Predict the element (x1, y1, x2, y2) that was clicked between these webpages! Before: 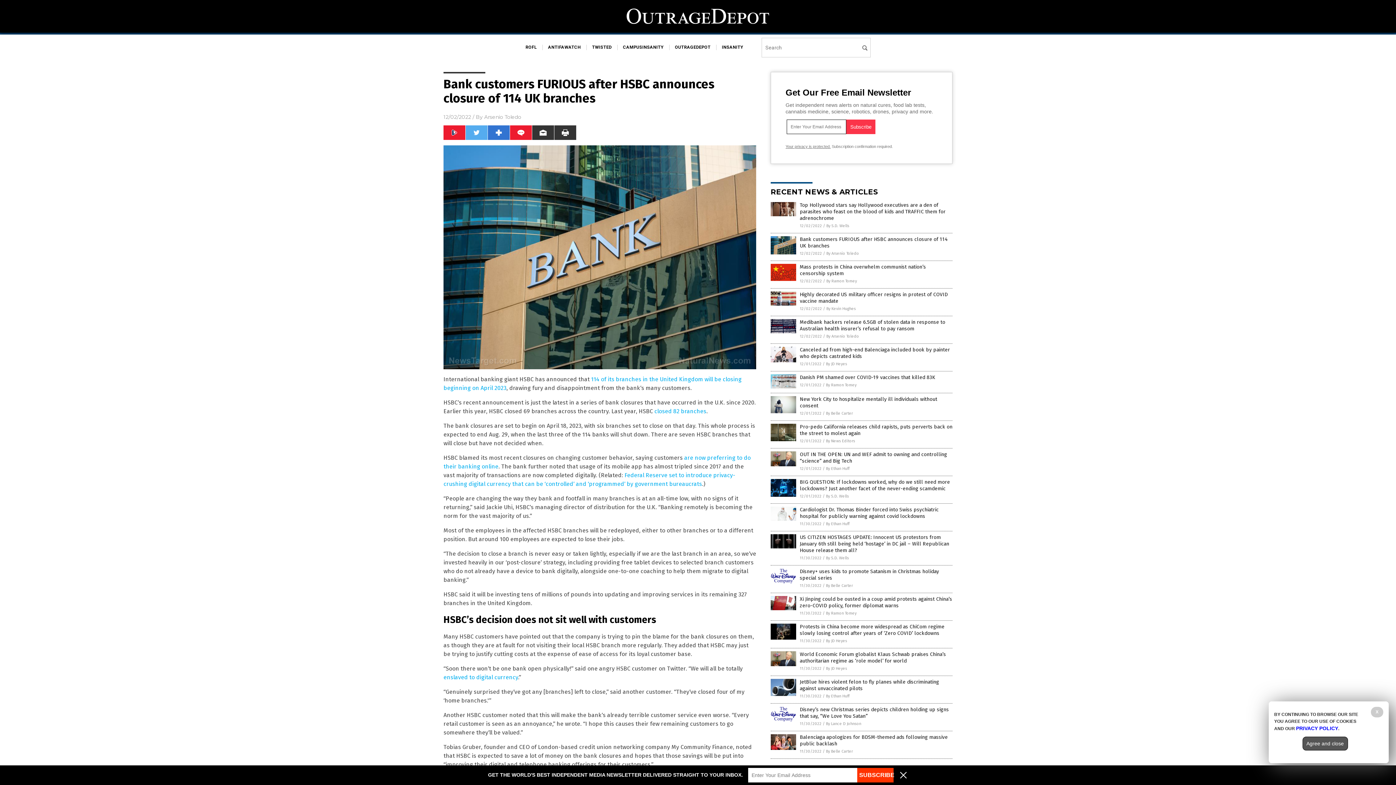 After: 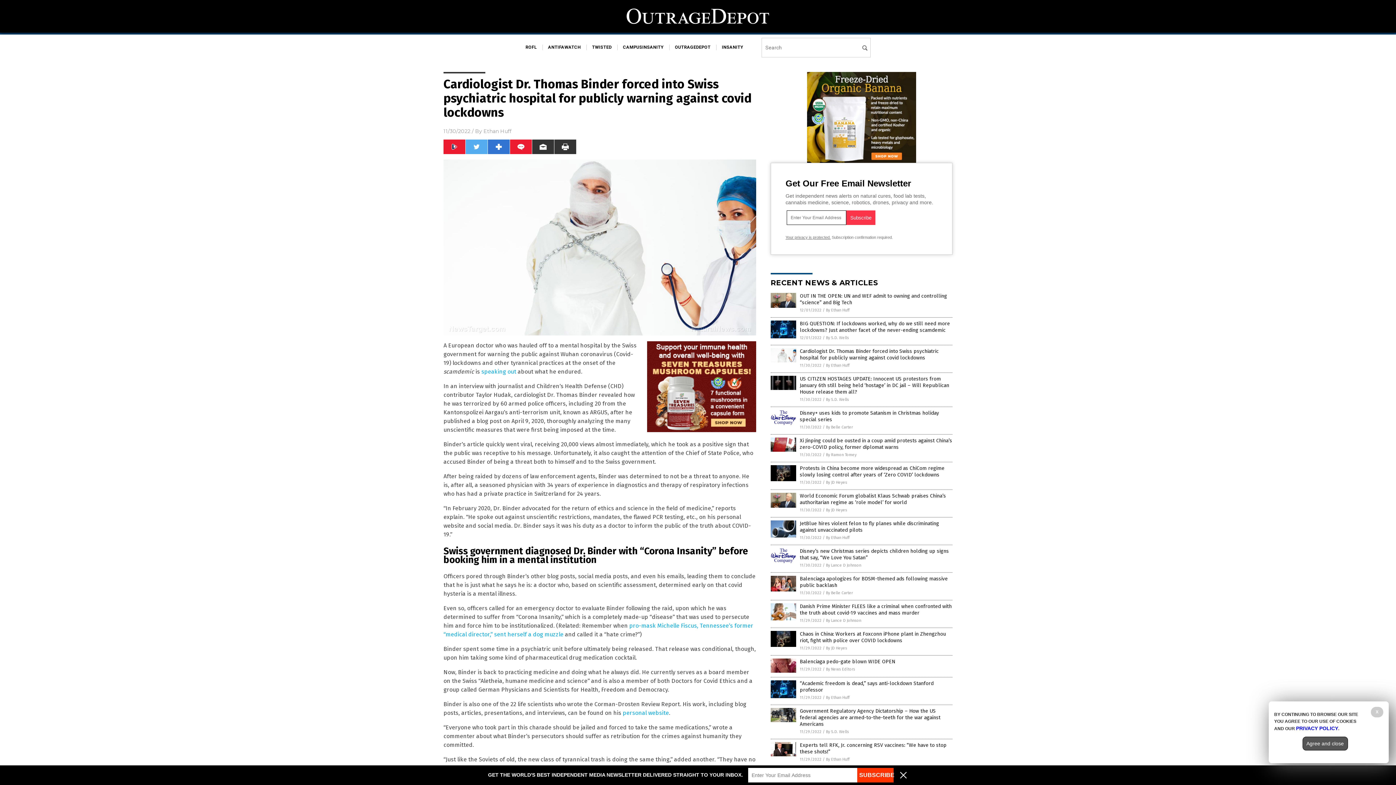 Action: label: Cardiologist Dr. Thomas Binder forced into Swiss psychiatric hospital for publicly warning against covid lockdowns bbox: (800, 506, 938, 519)